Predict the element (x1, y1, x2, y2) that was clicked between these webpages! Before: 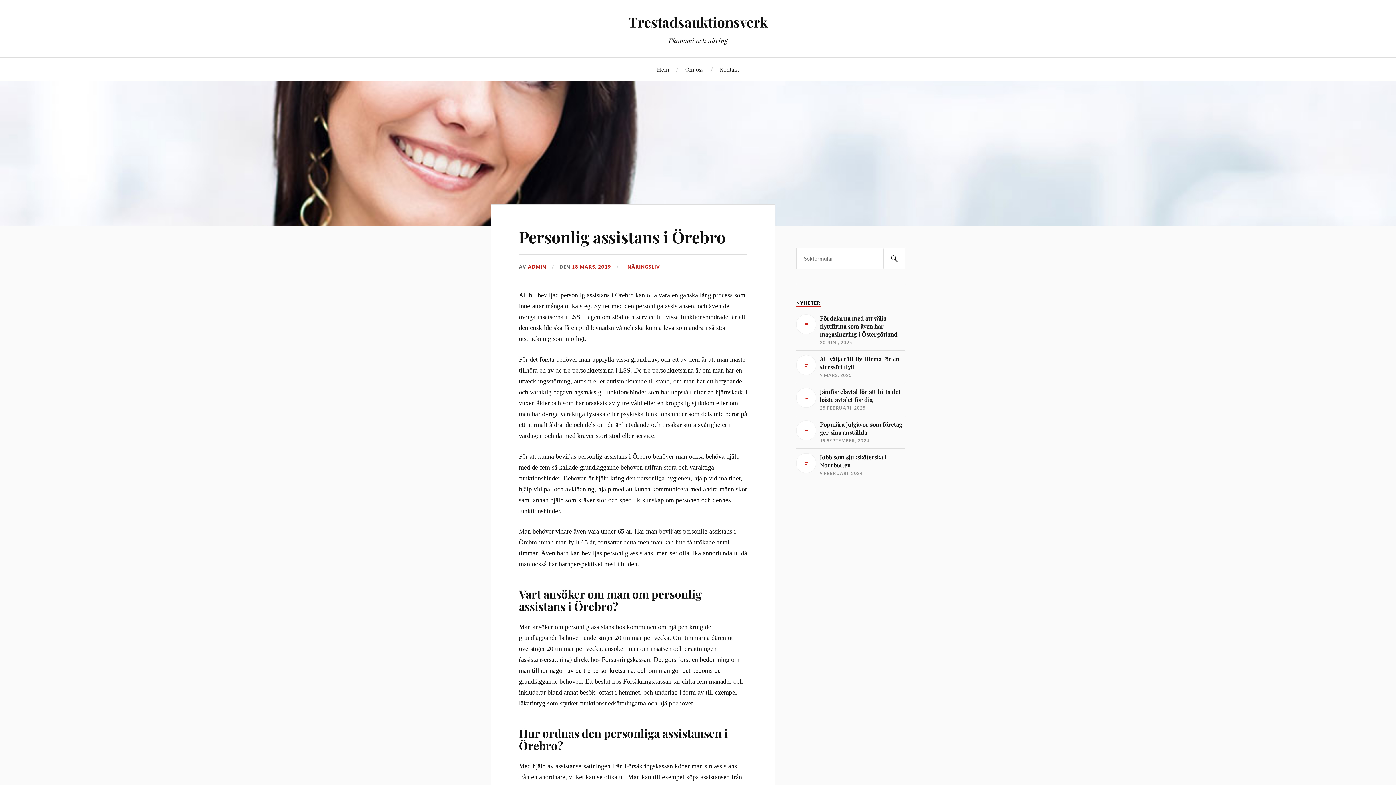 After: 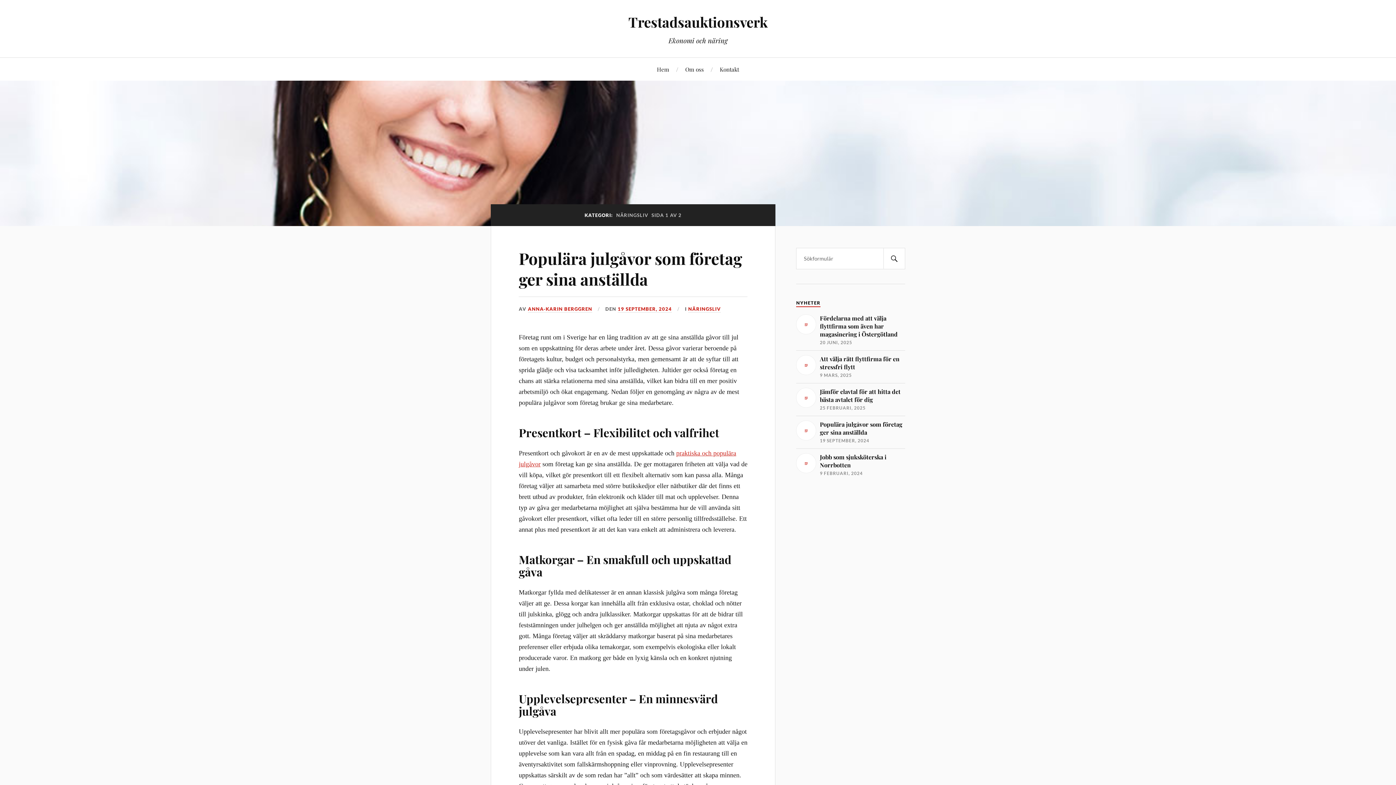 Action: label: NÄRINGSLIV bbox: (627, 264, 660, 270)